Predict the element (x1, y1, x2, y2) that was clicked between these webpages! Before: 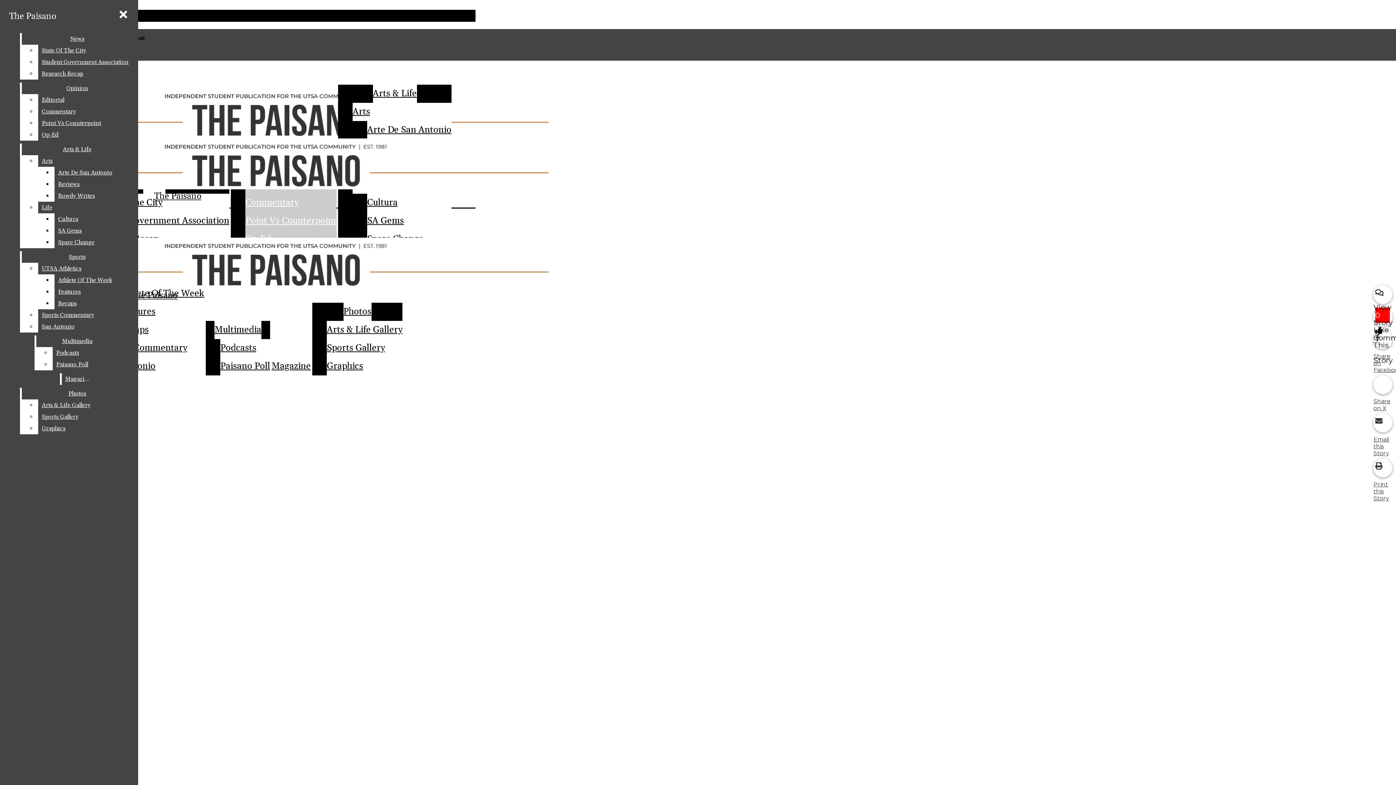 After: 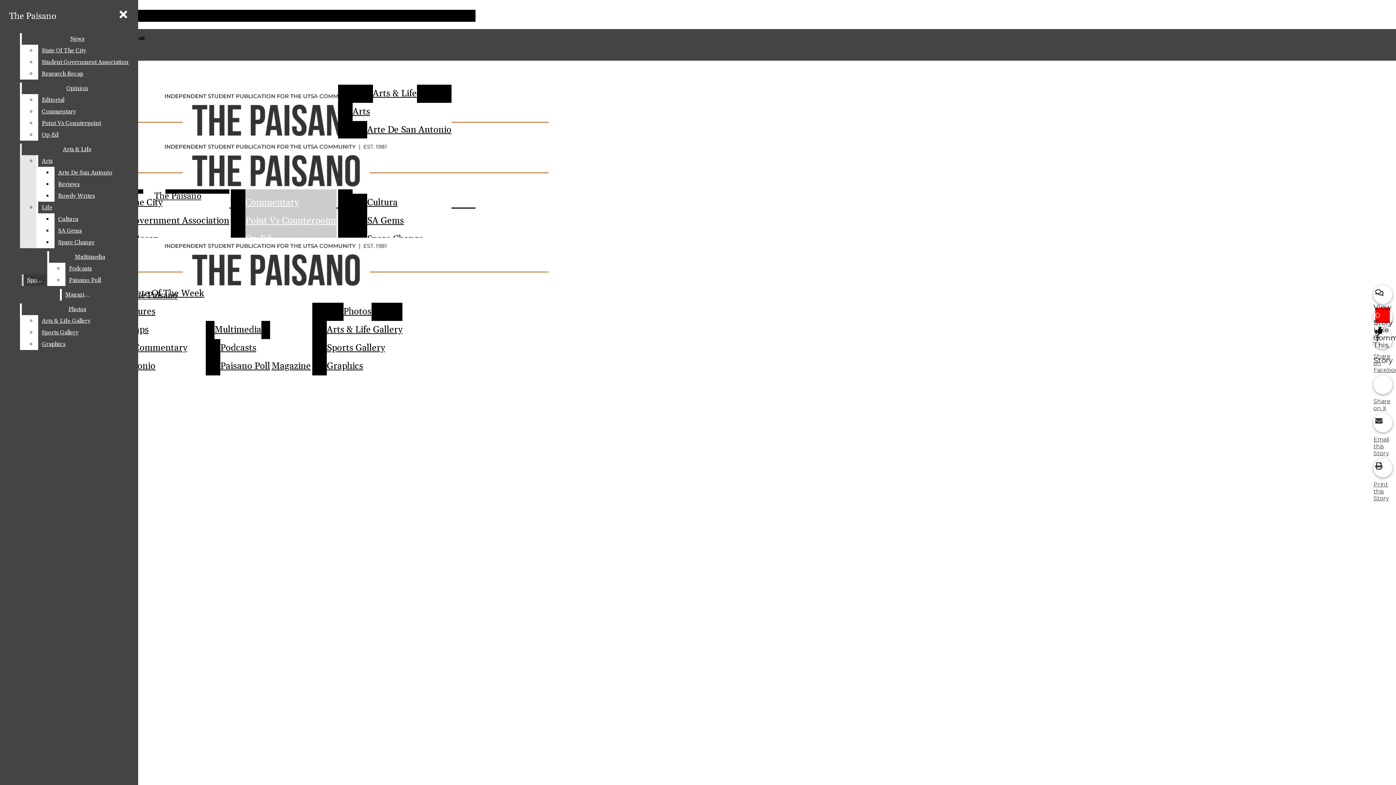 Action: label: Arts bbox: (38, 155, 132, 166)